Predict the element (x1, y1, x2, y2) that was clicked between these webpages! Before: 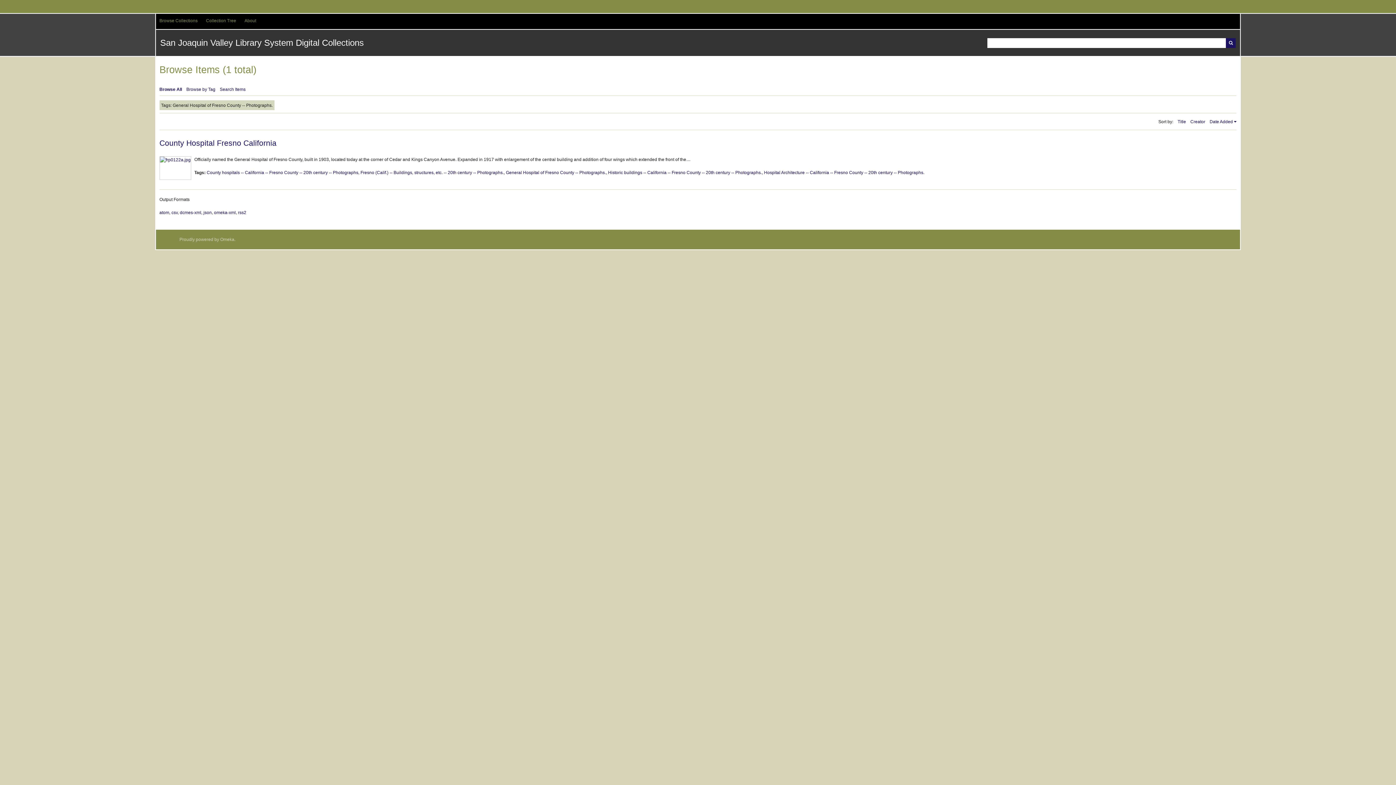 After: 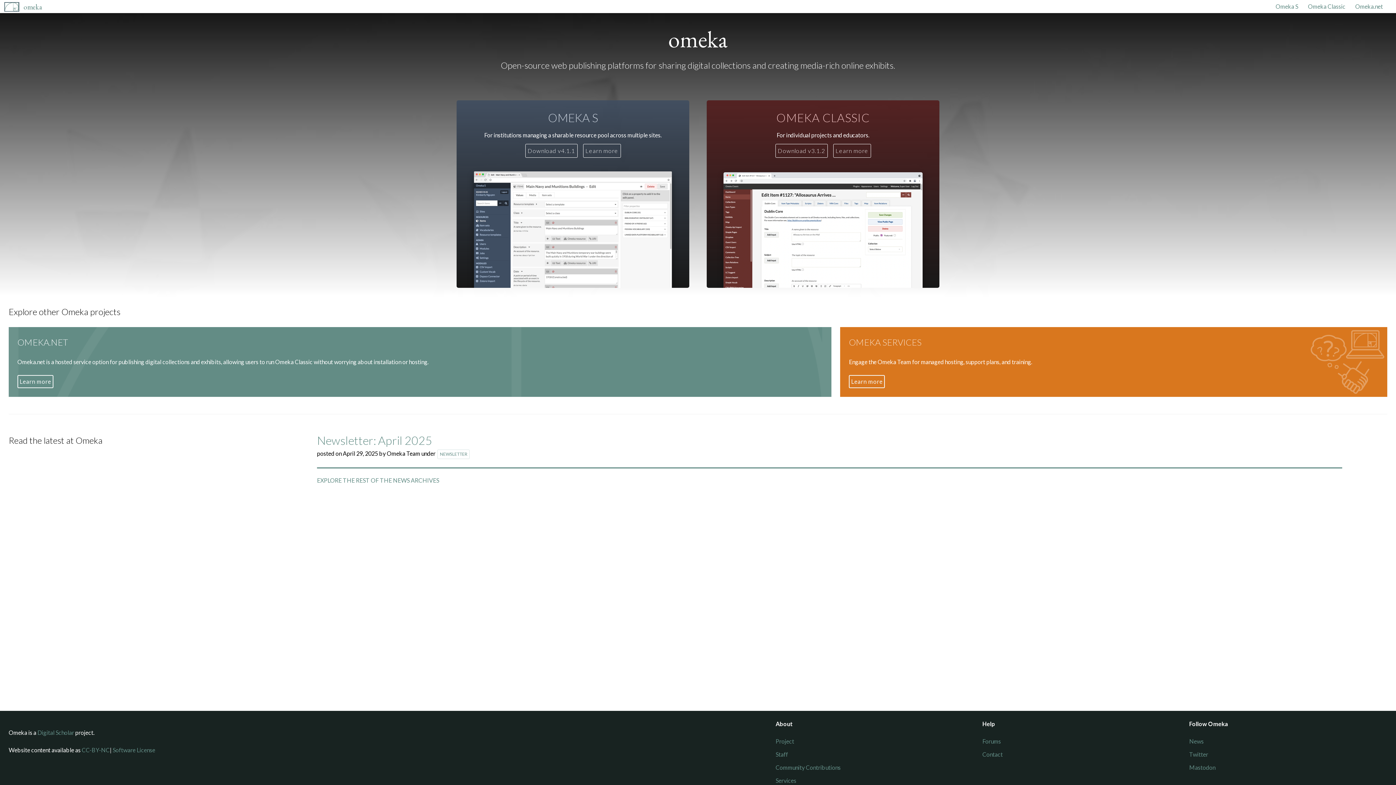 Action: label: Omeka bbox: (220, 237, 234, 242)